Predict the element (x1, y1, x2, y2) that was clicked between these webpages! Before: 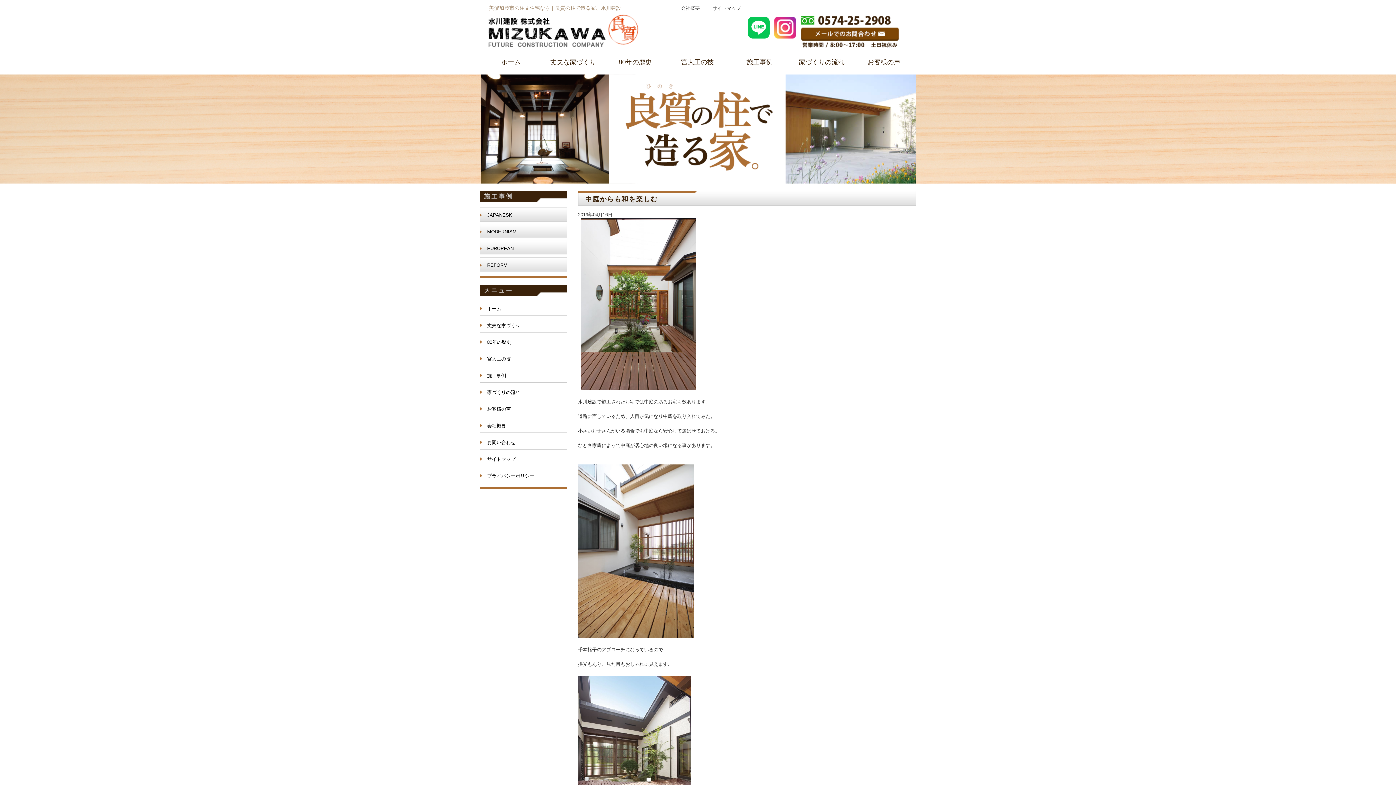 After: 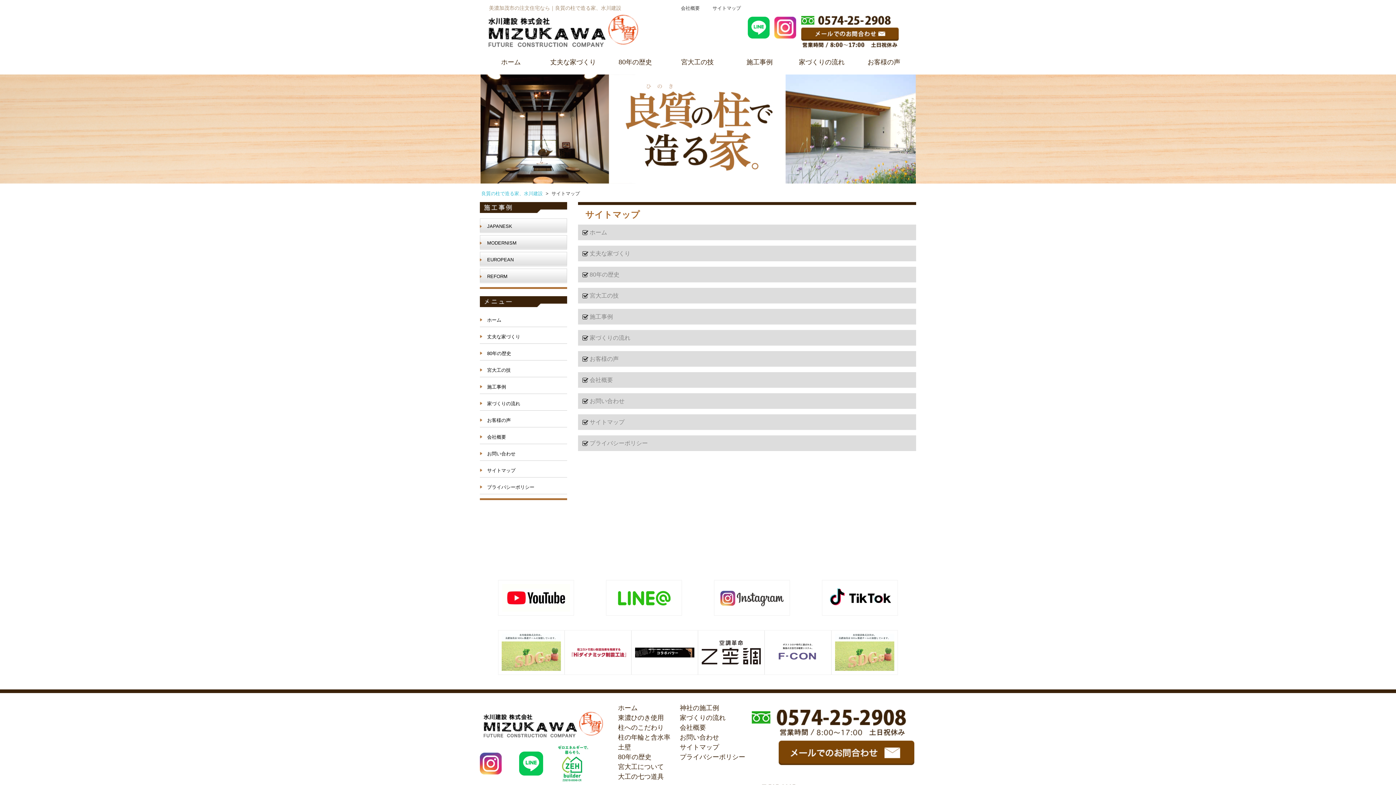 Action: bbox: (712, 5, 741, 10) label: サイトマップ